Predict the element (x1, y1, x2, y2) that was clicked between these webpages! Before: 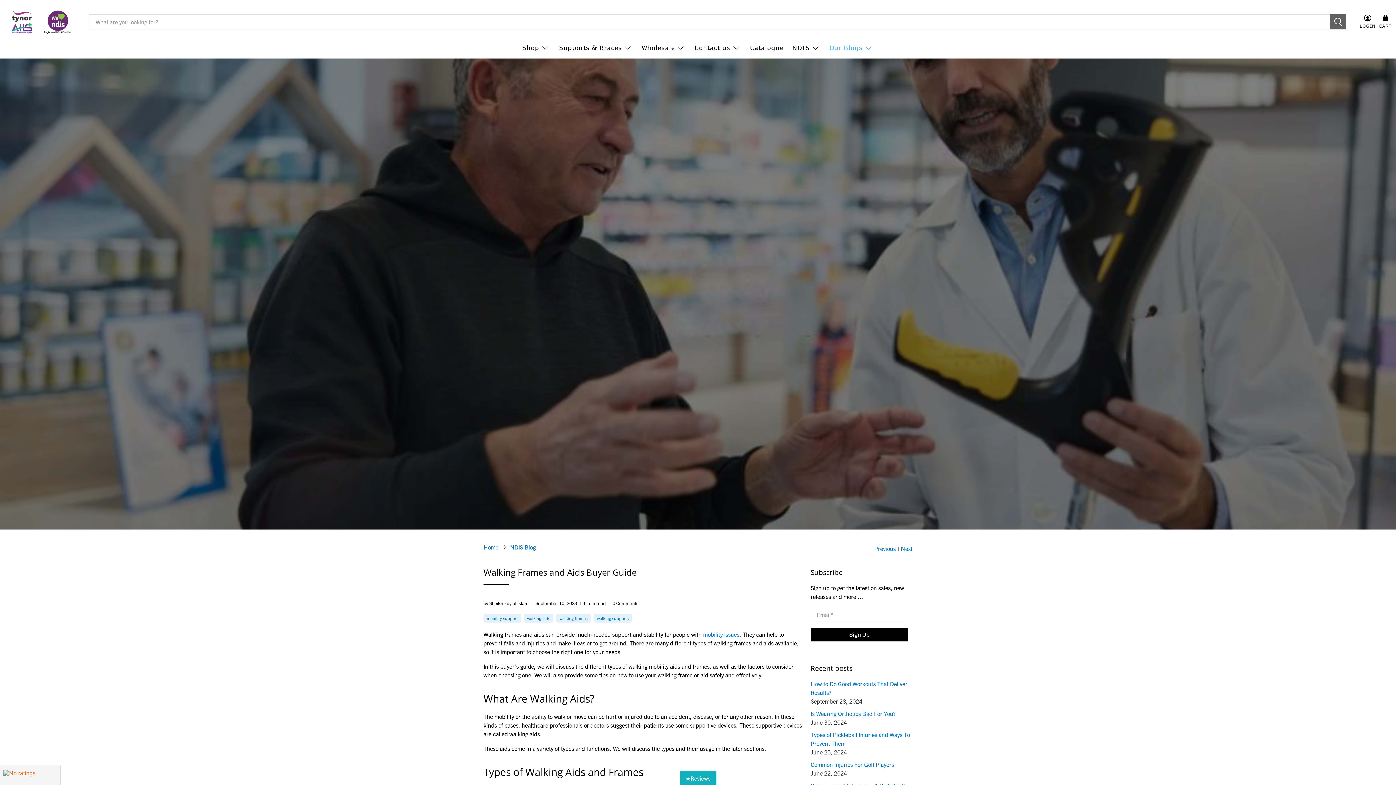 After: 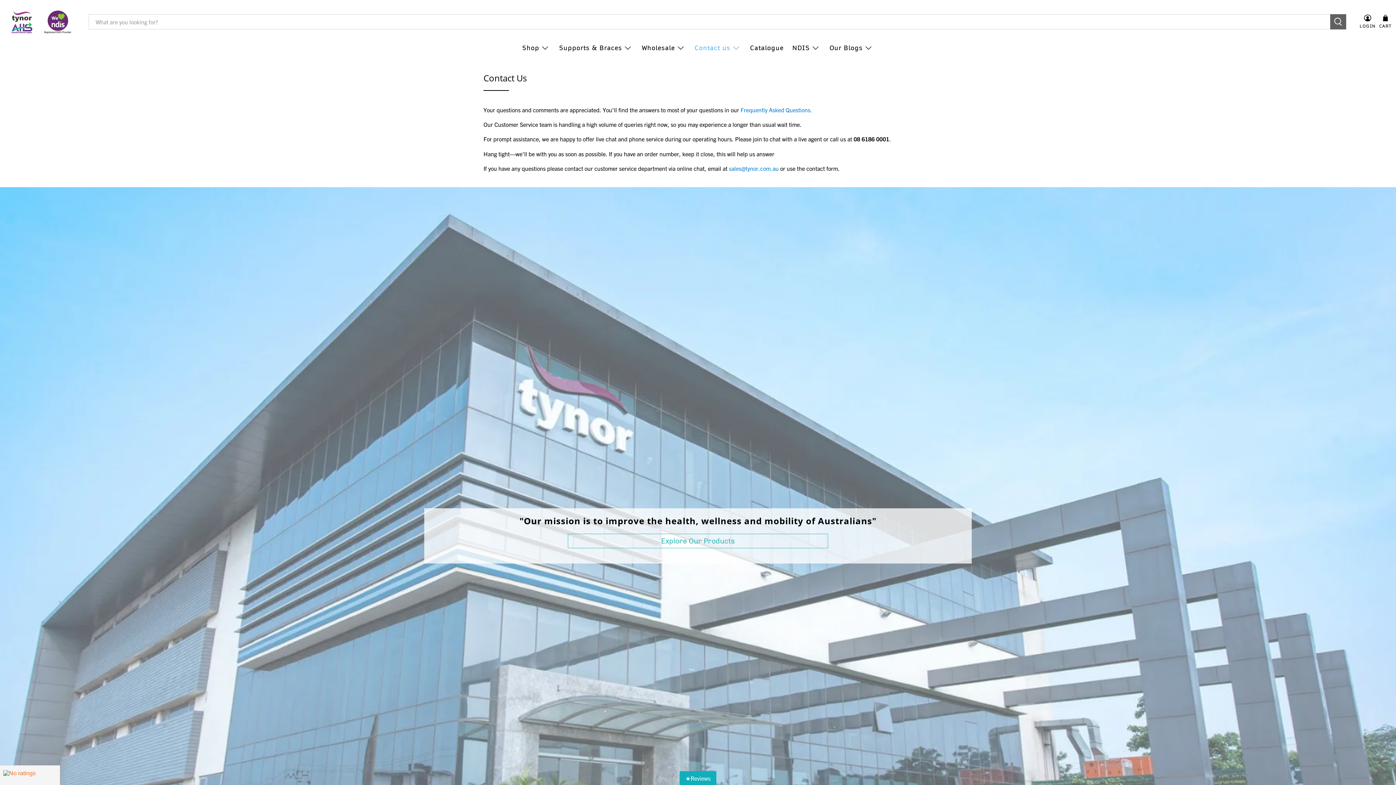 Action: label: Contact us bbox: (690, 37, 746, 58)